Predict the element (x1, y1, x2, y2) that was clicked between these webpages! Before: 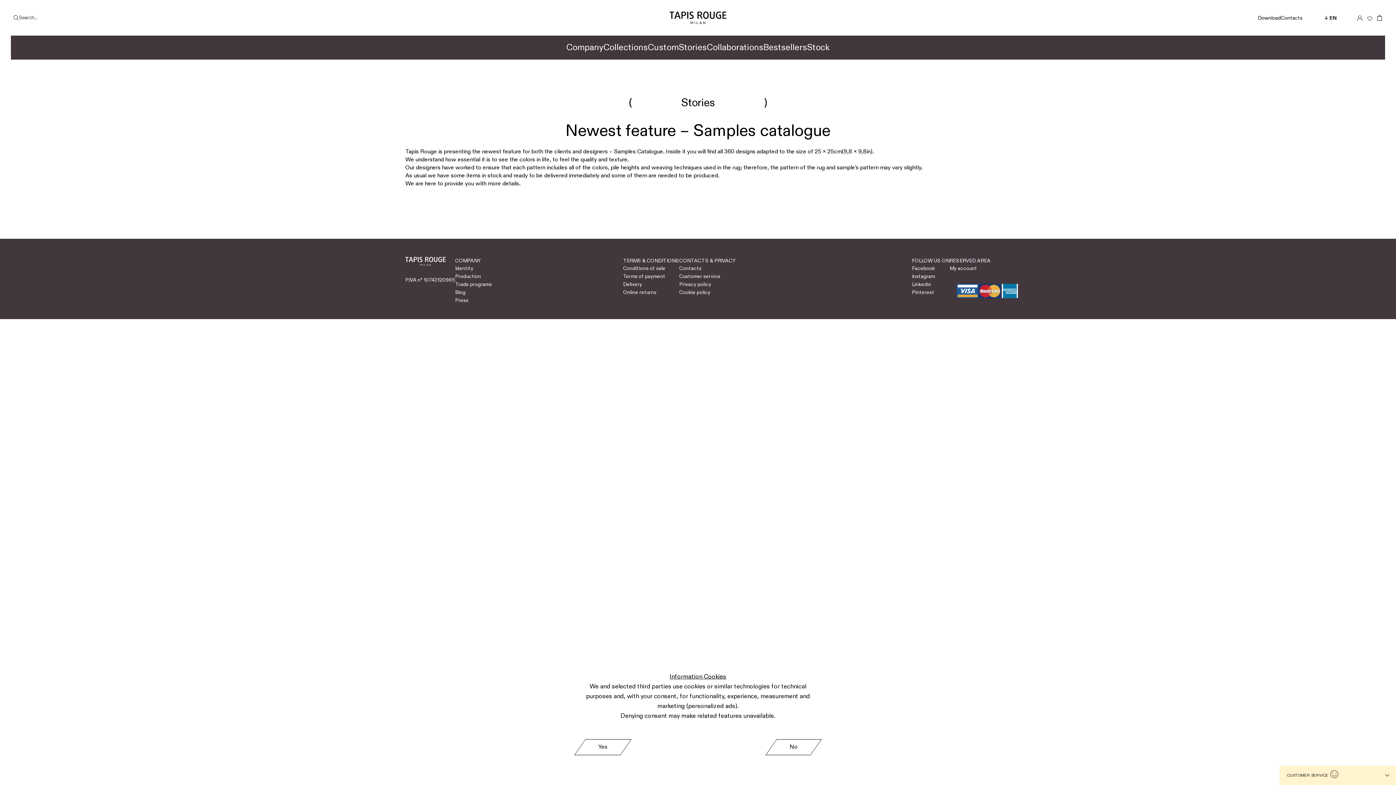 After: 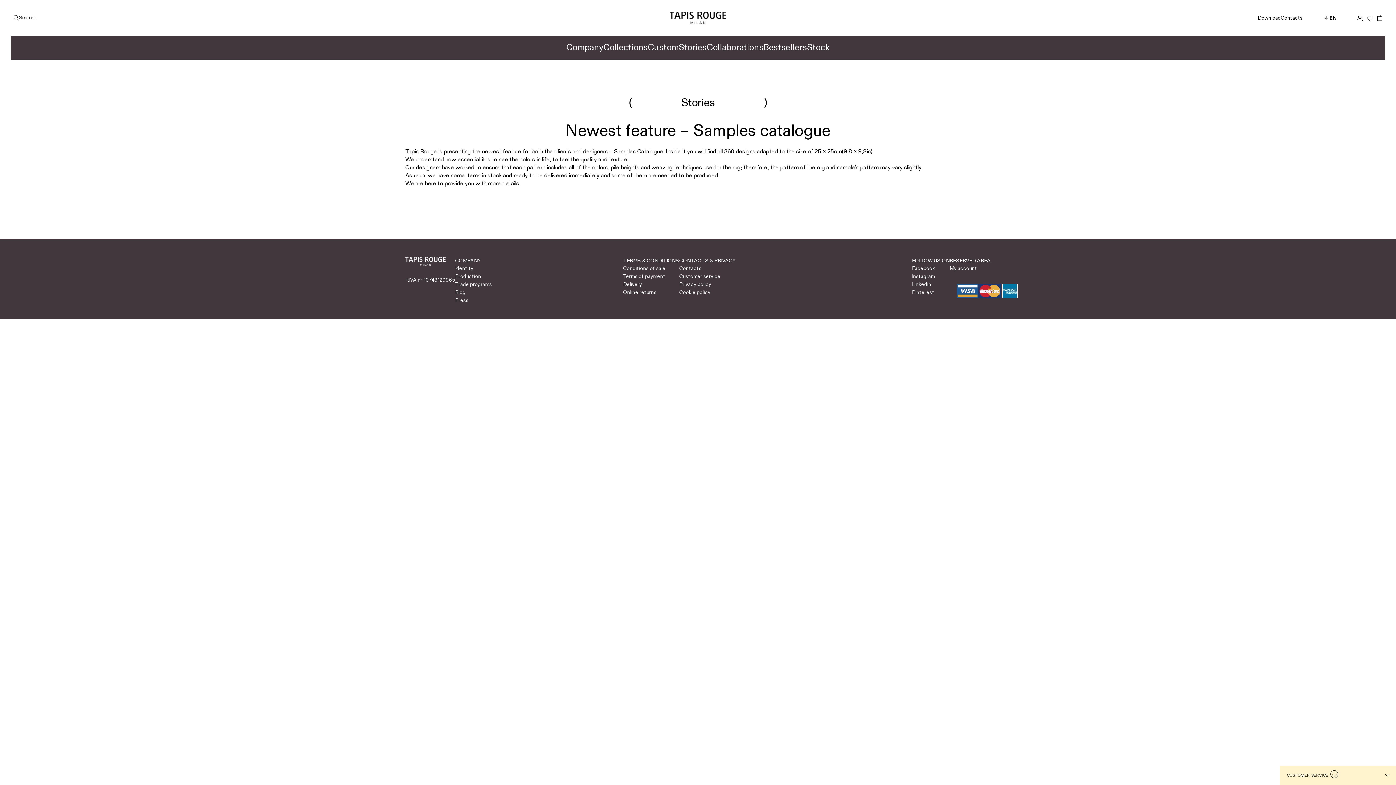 Action: bbox: (574, 739, 631, 755) label: Yes